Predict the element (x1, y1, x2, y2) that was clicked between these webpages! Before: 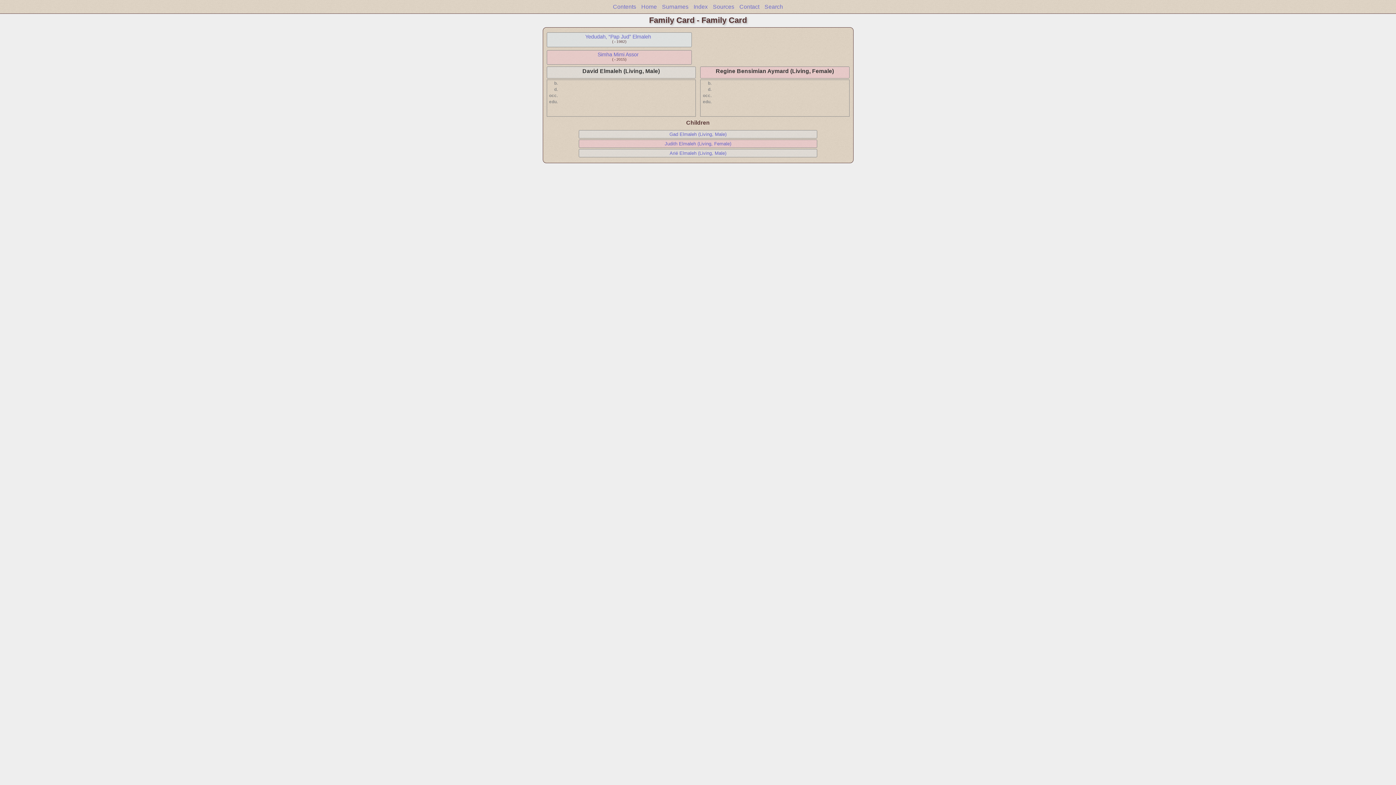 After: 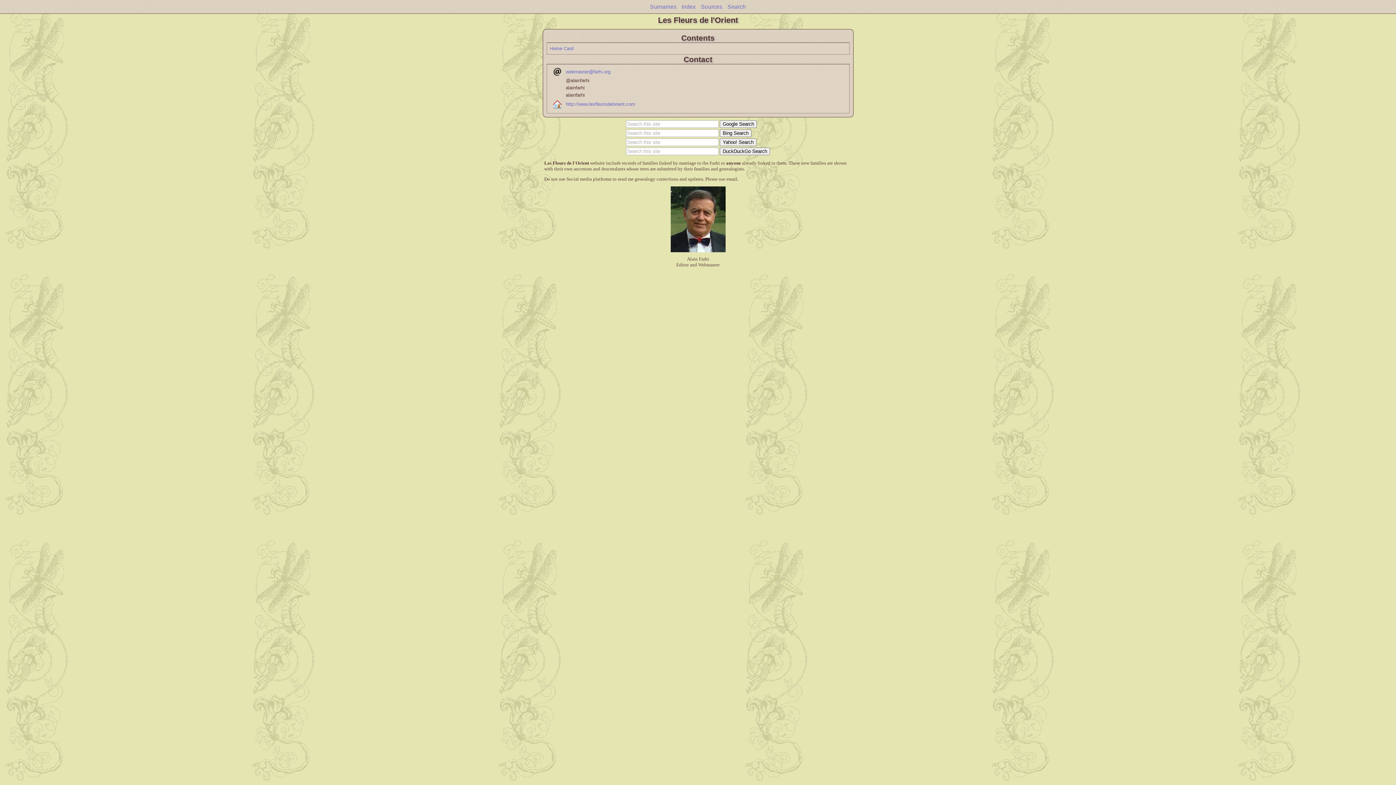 Action: bbox: (739, 3, 759, 9) label: Contact